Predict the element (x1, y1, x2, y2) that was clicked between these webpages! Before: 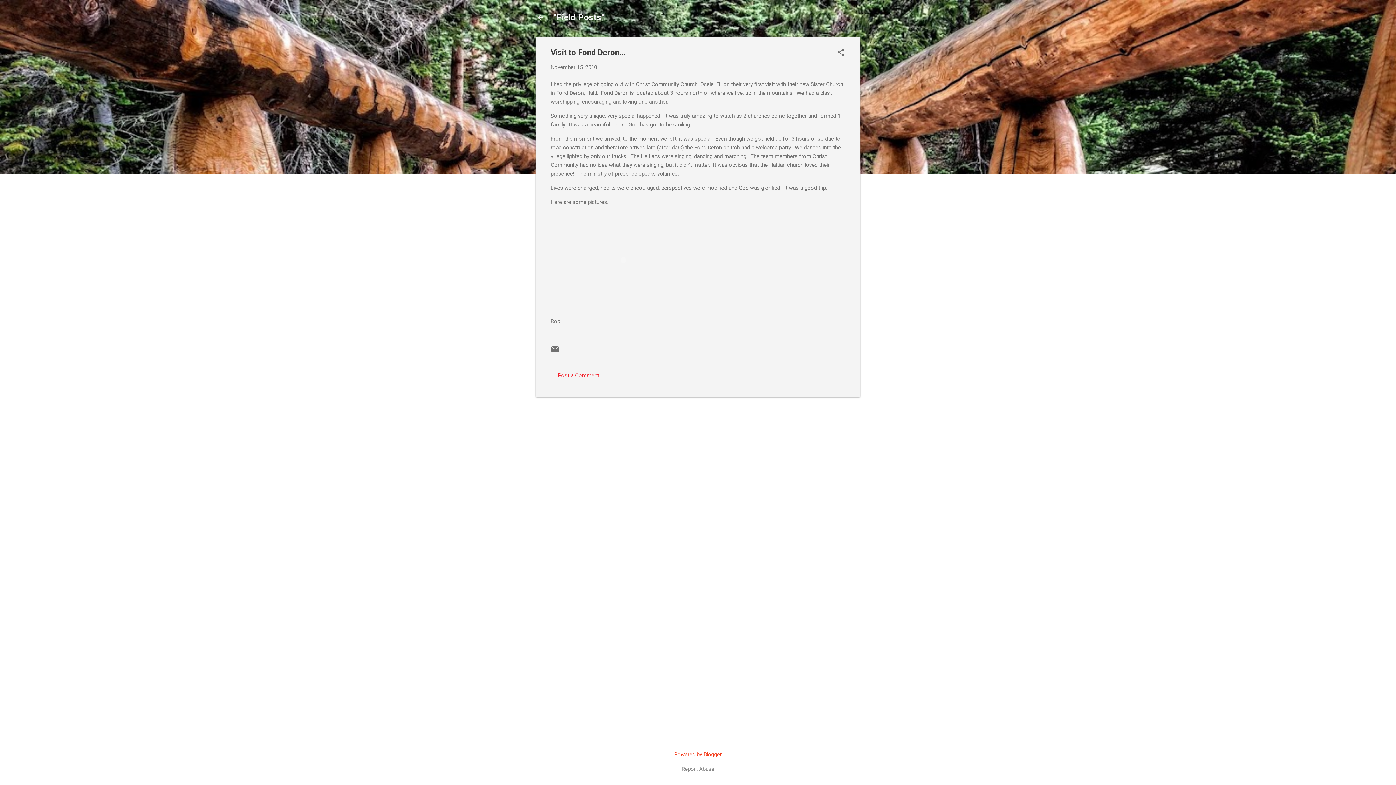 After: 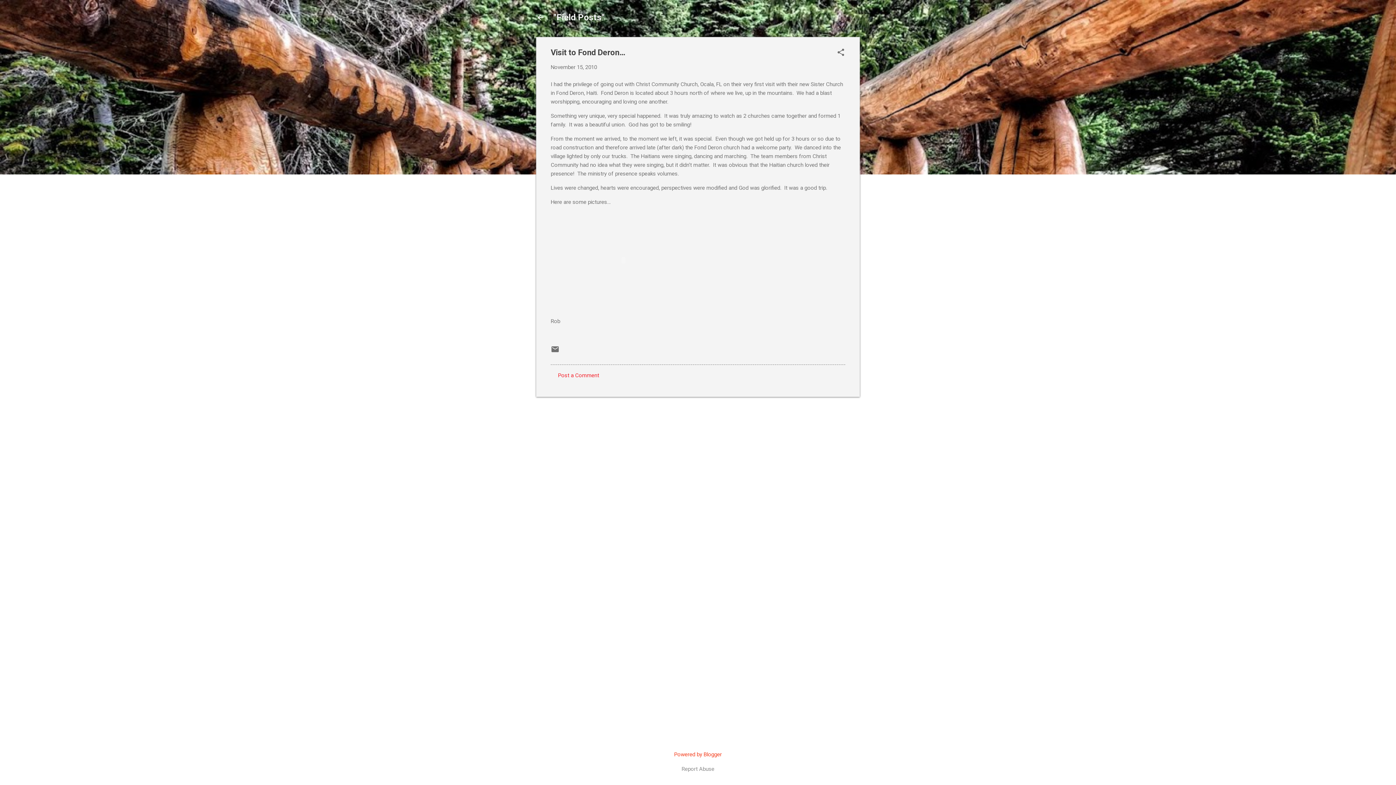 Action: bbox: (550, 64, 597, 70) label: November 15, 2010